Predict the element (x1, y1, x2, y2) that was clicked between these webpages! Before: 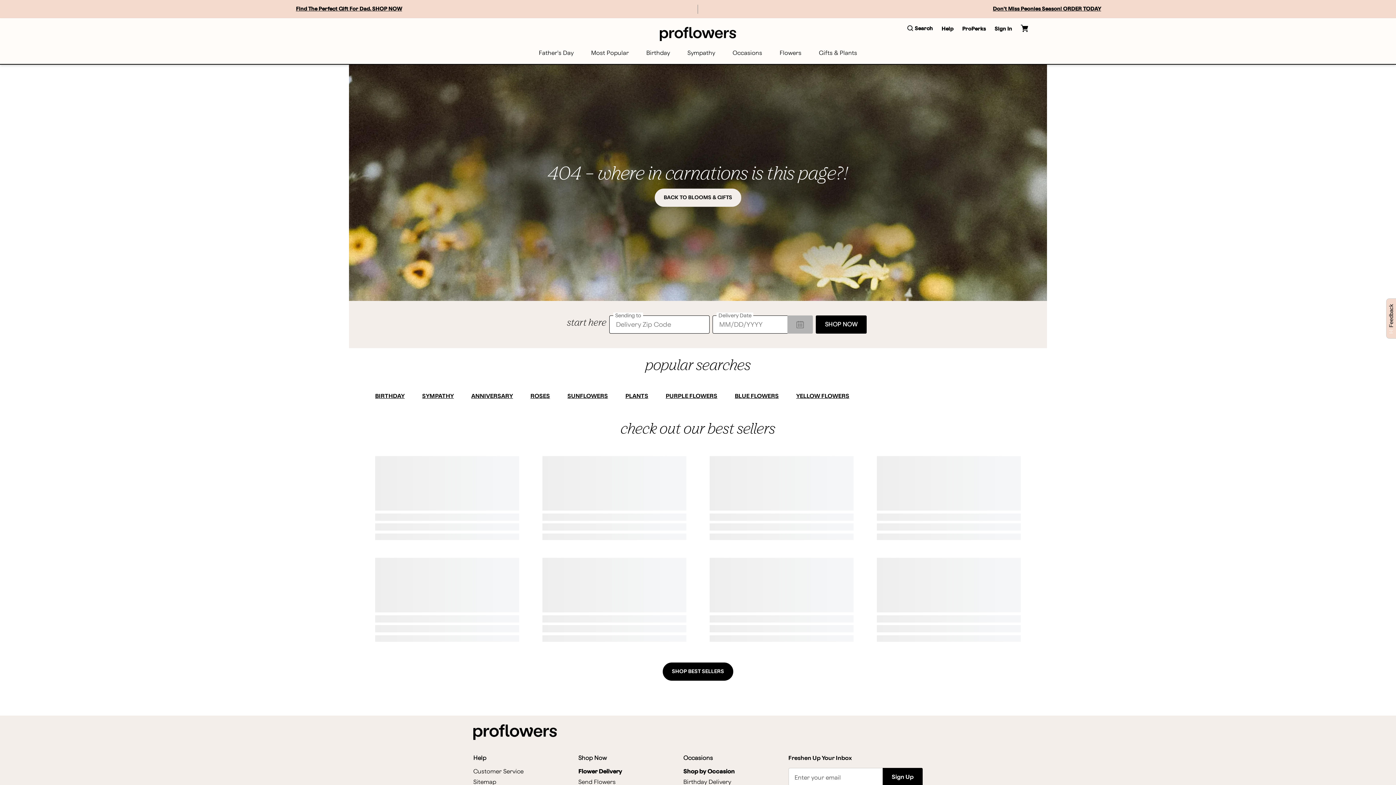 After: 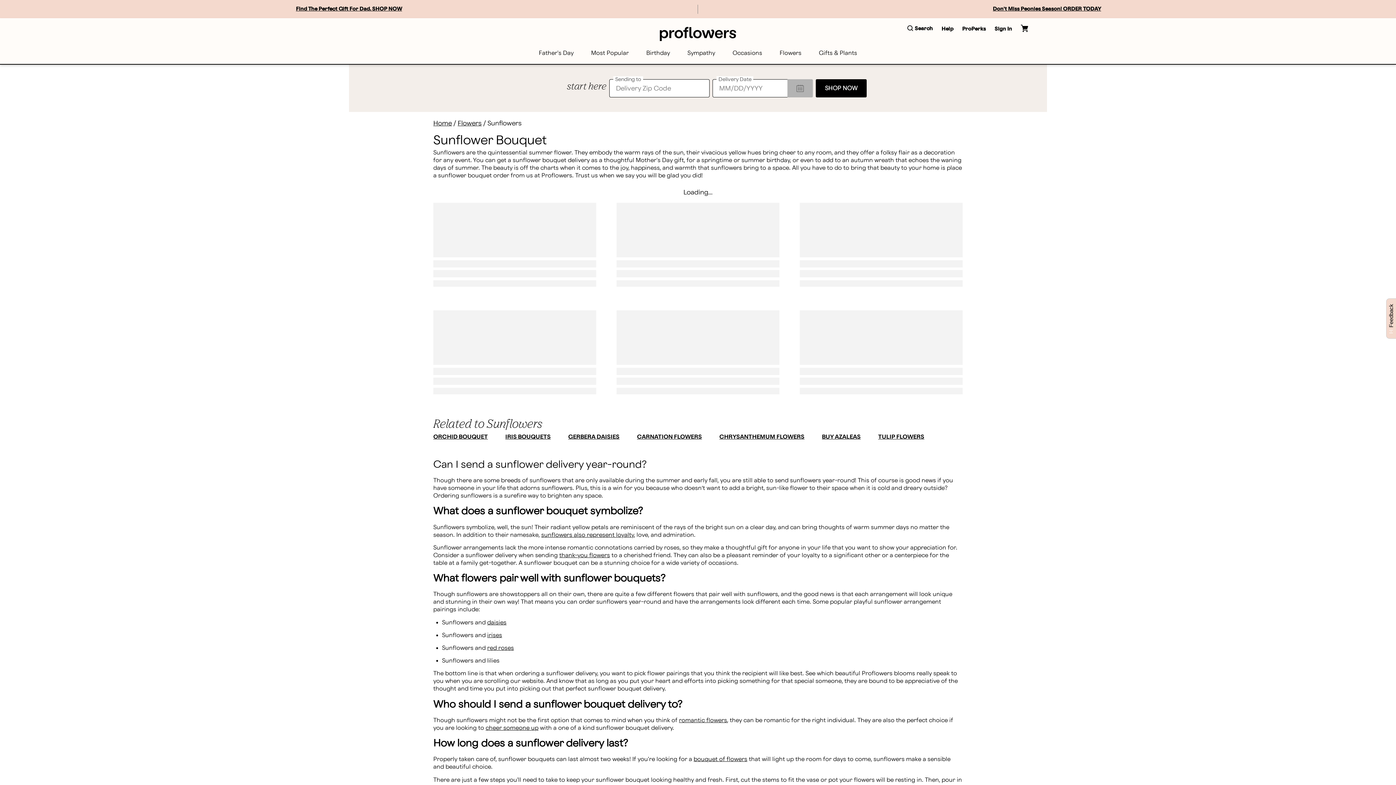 Action: label: SUNFLOWERS bbox: (567, 392, 608, 400)